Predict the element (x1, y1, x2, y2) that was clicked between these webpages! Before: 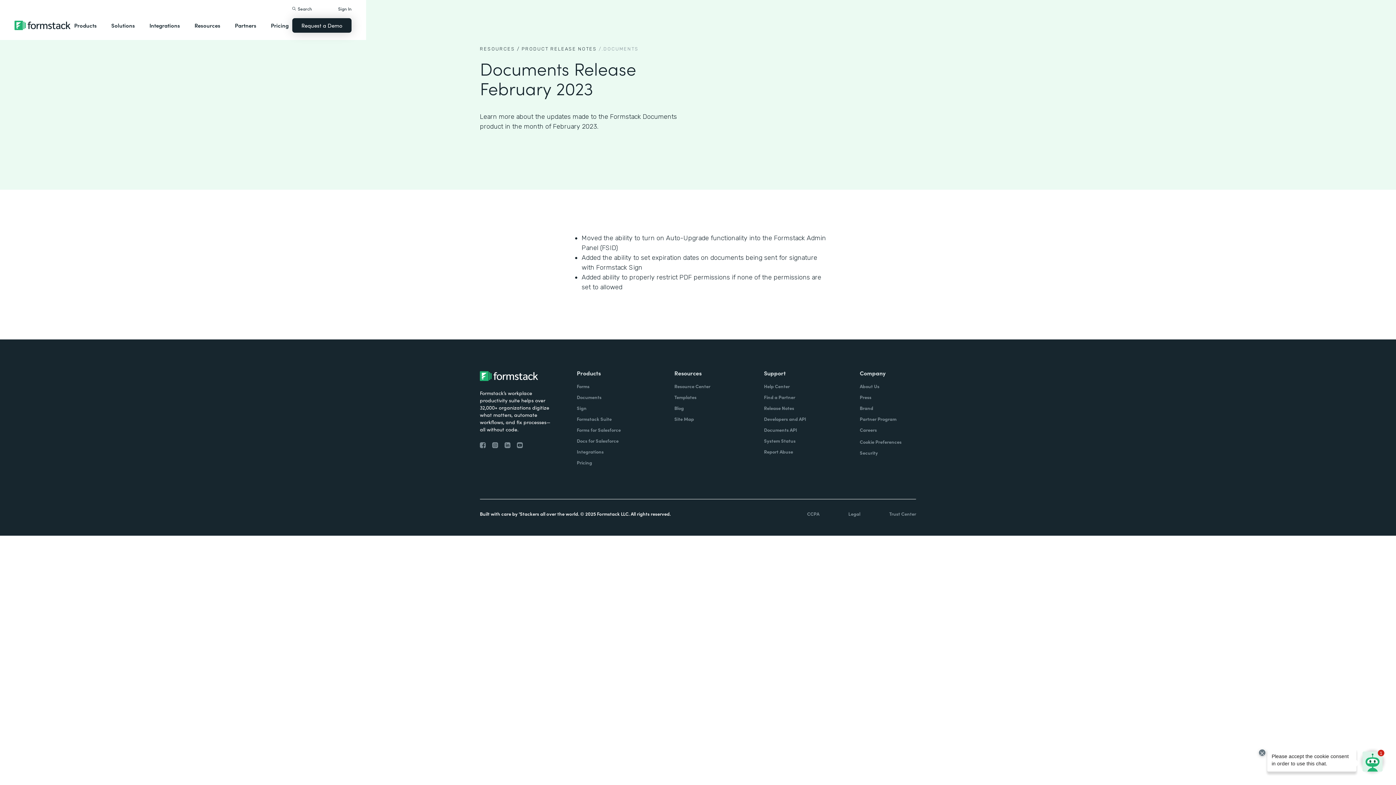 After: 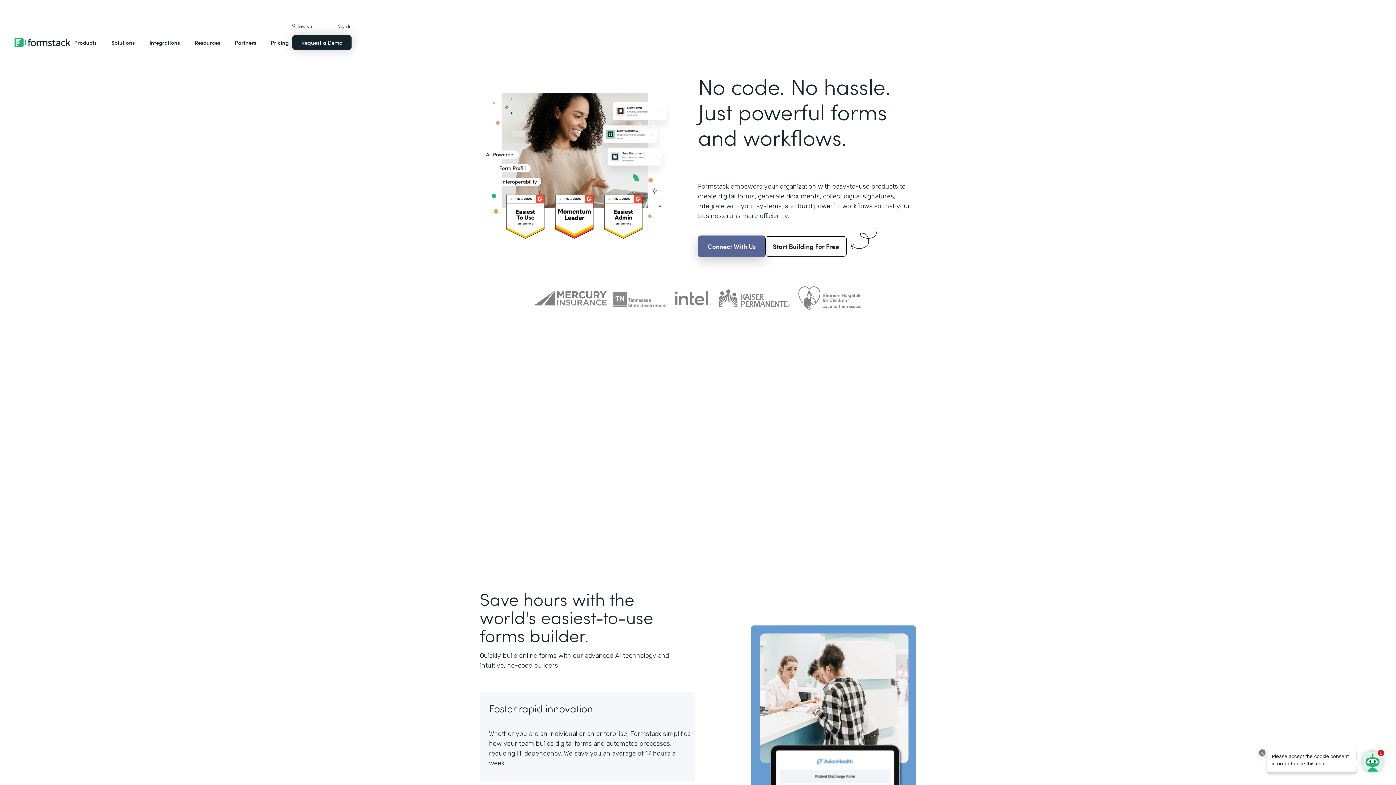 Action: bbox: (14, 14, 70, 36)